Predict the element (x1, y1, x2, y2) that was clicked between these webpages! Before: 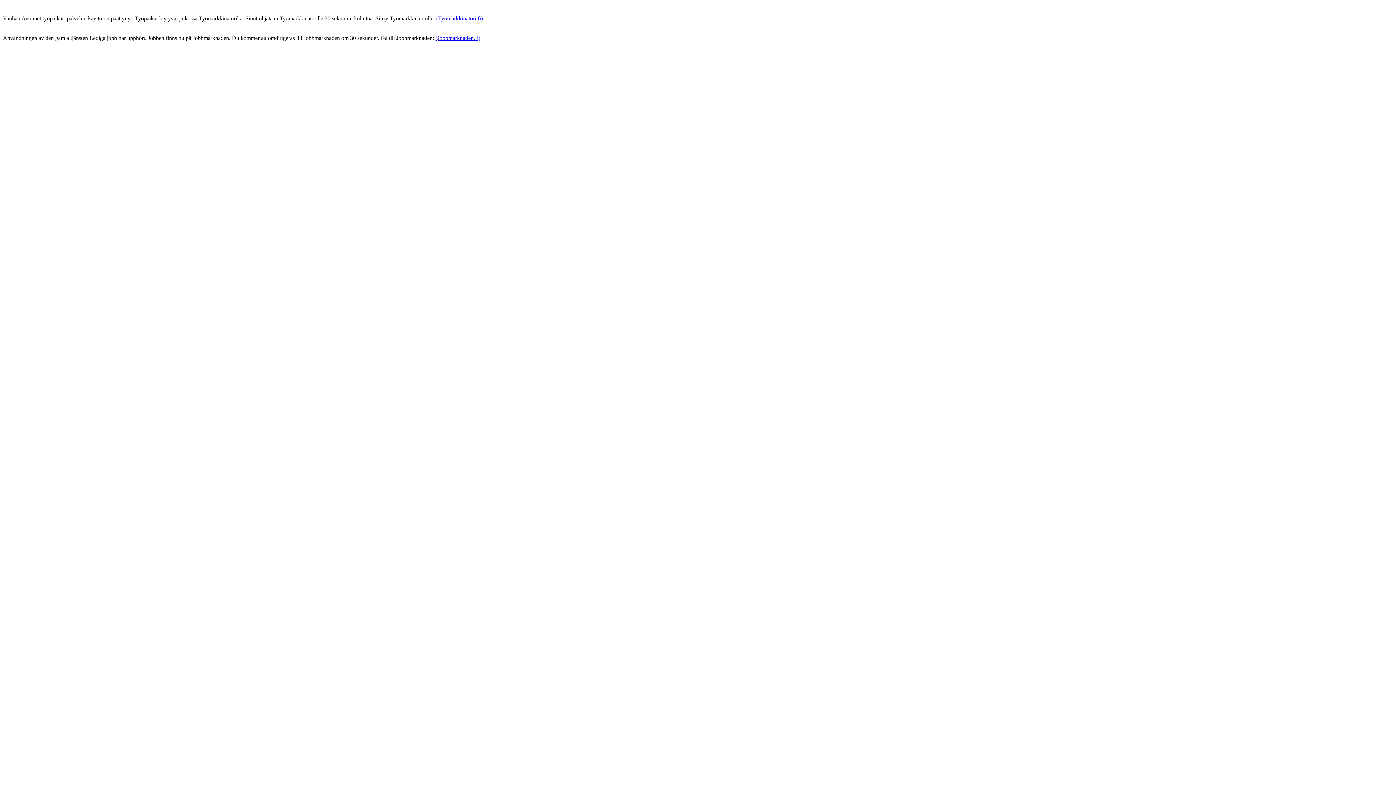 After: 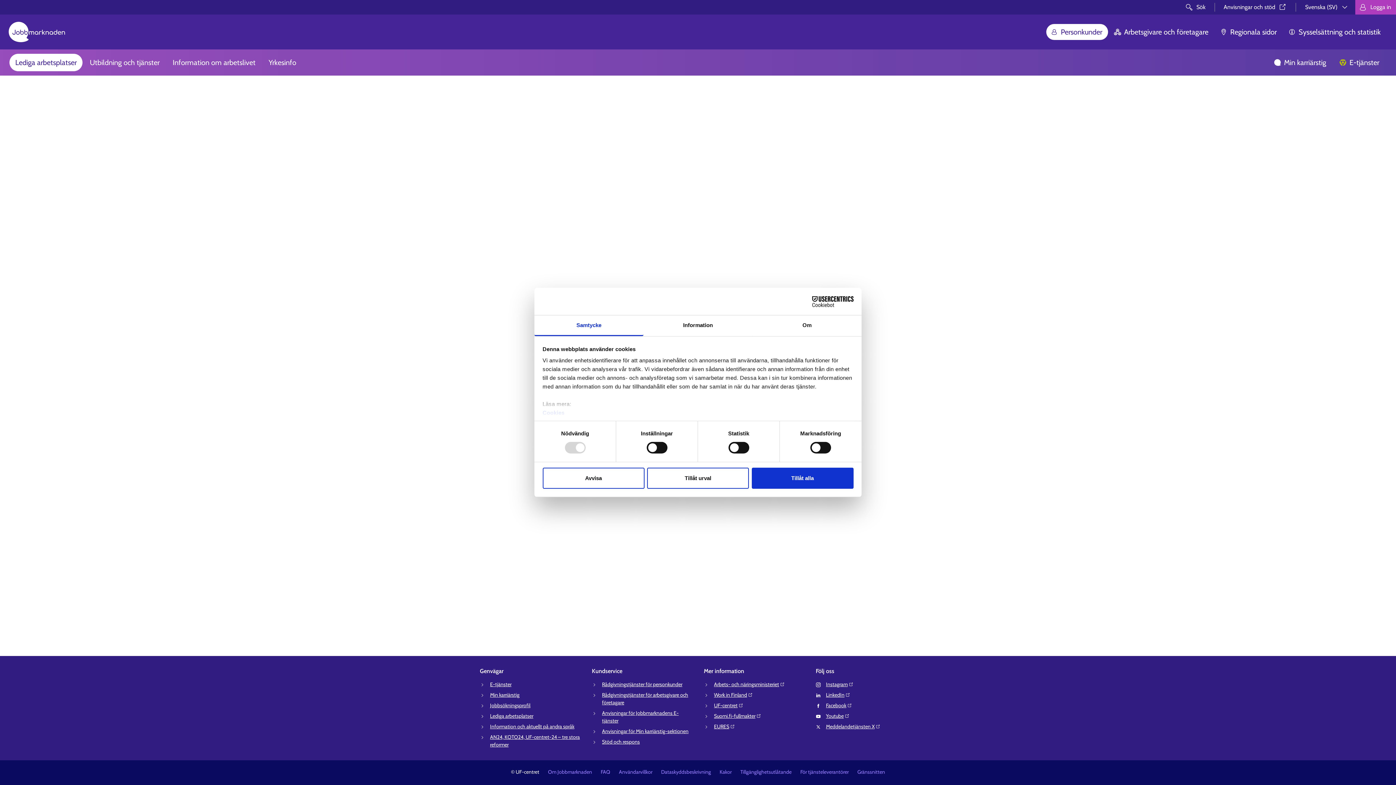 Action: label: (Jobbmarknaden.fi) bbox: (435, 34, 480, 41)